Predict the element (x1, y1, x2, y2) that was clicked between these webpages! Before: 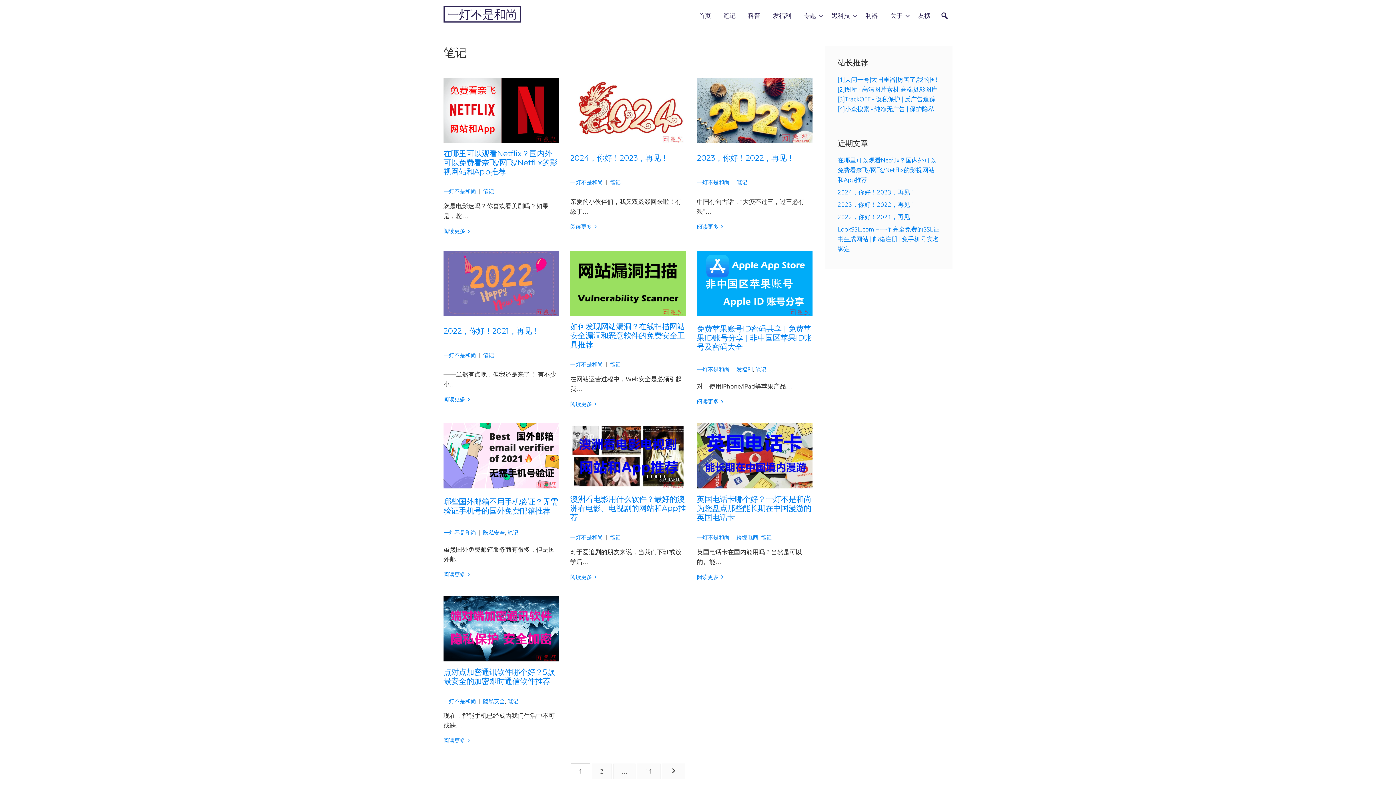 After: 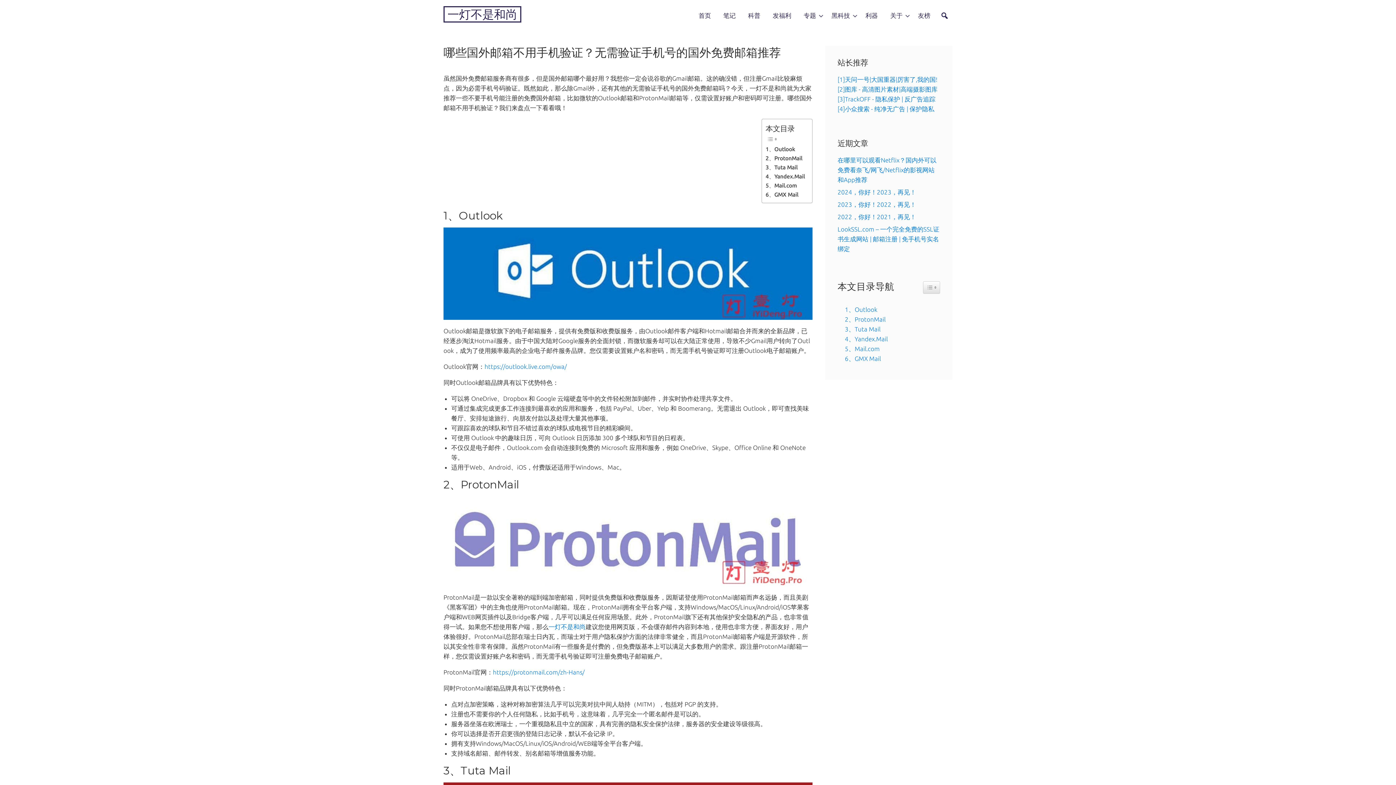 Action: bbox: (443, 423, 559, 488)